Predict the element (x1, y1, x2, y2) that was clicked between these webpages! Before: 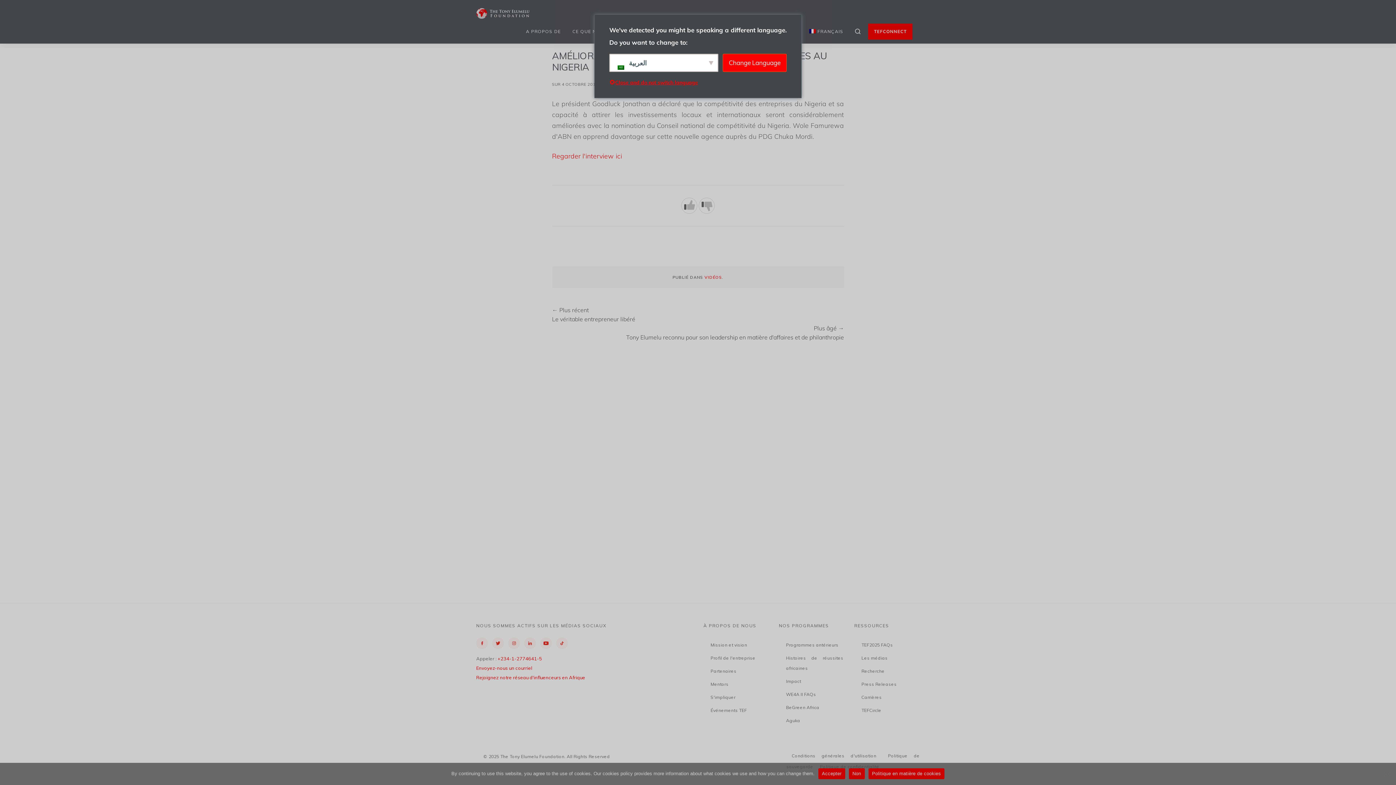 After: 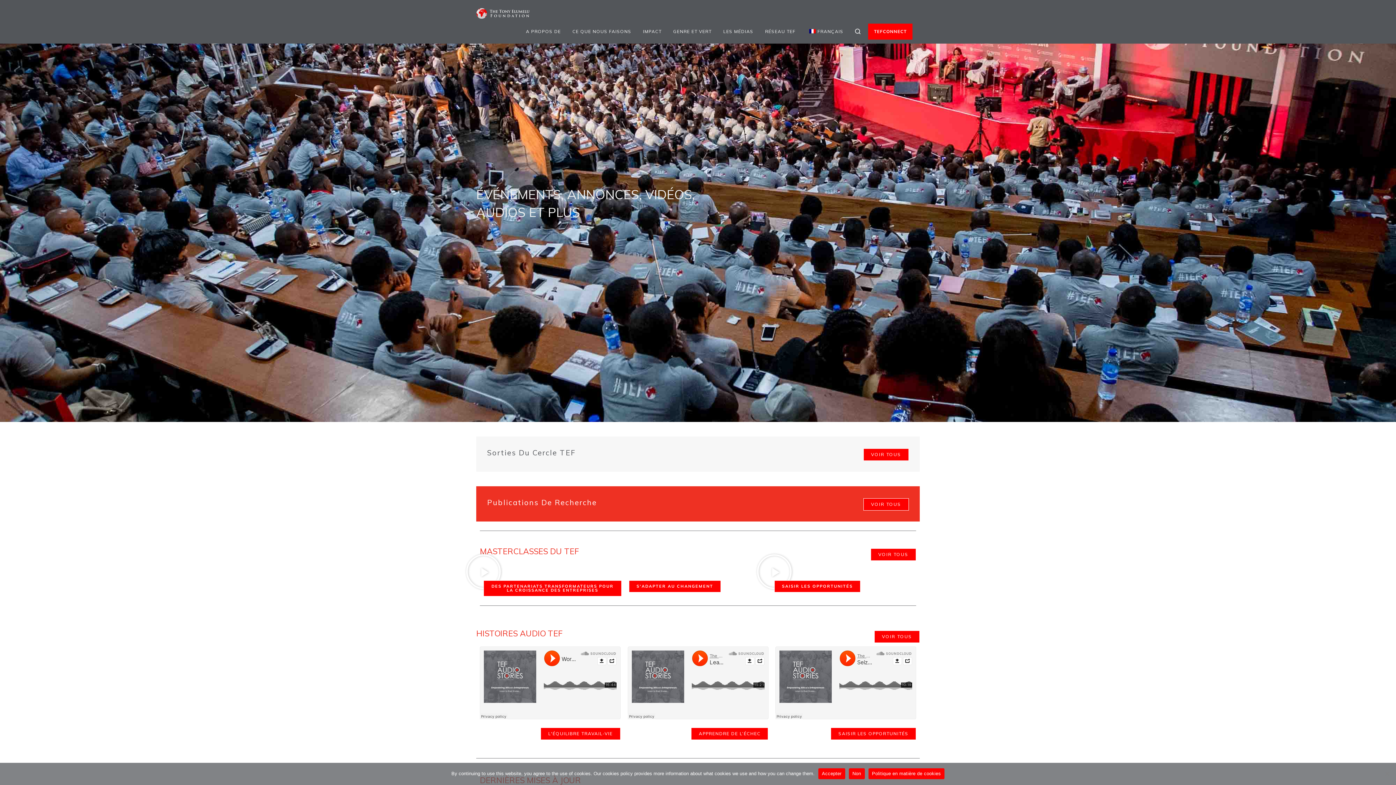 Action: bbox: (861, 655, 887, 661) label: Les médias